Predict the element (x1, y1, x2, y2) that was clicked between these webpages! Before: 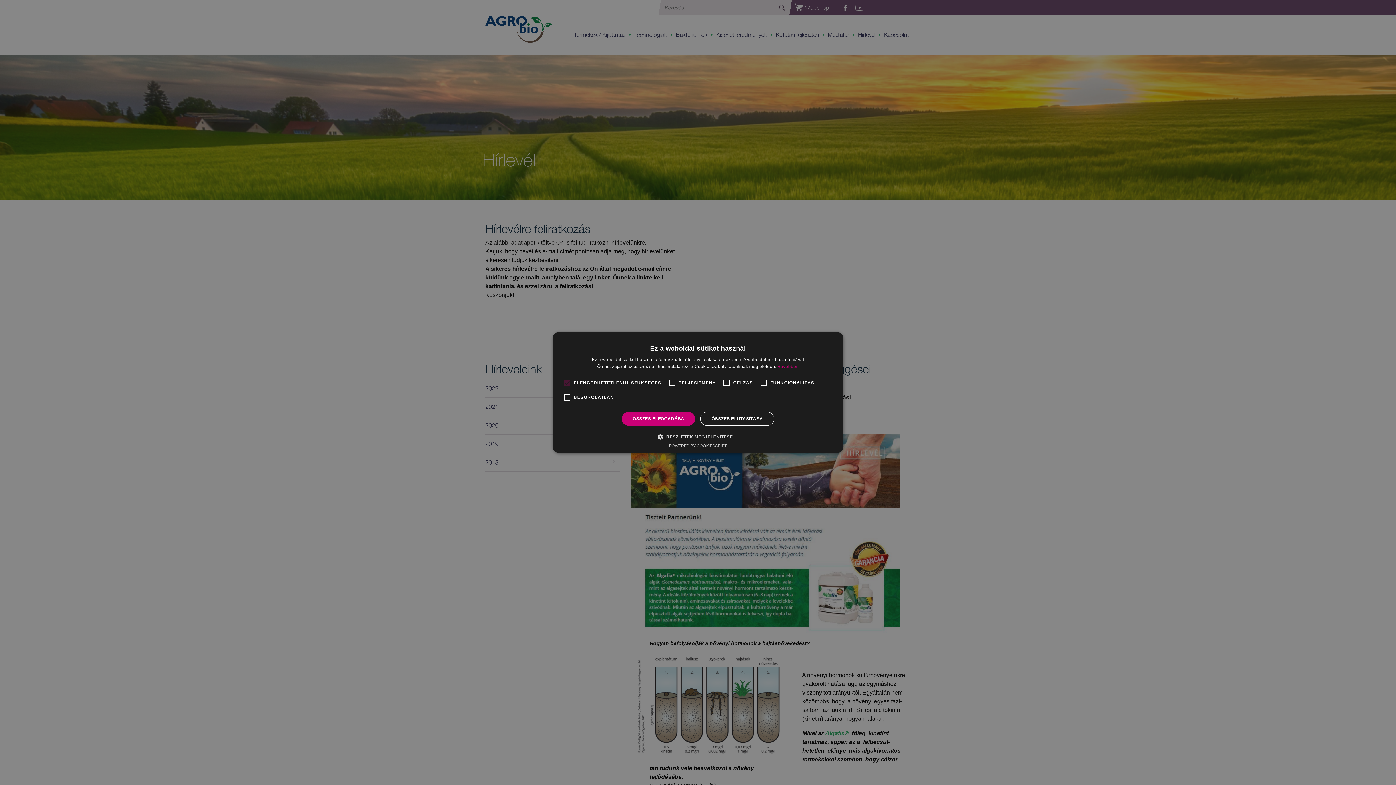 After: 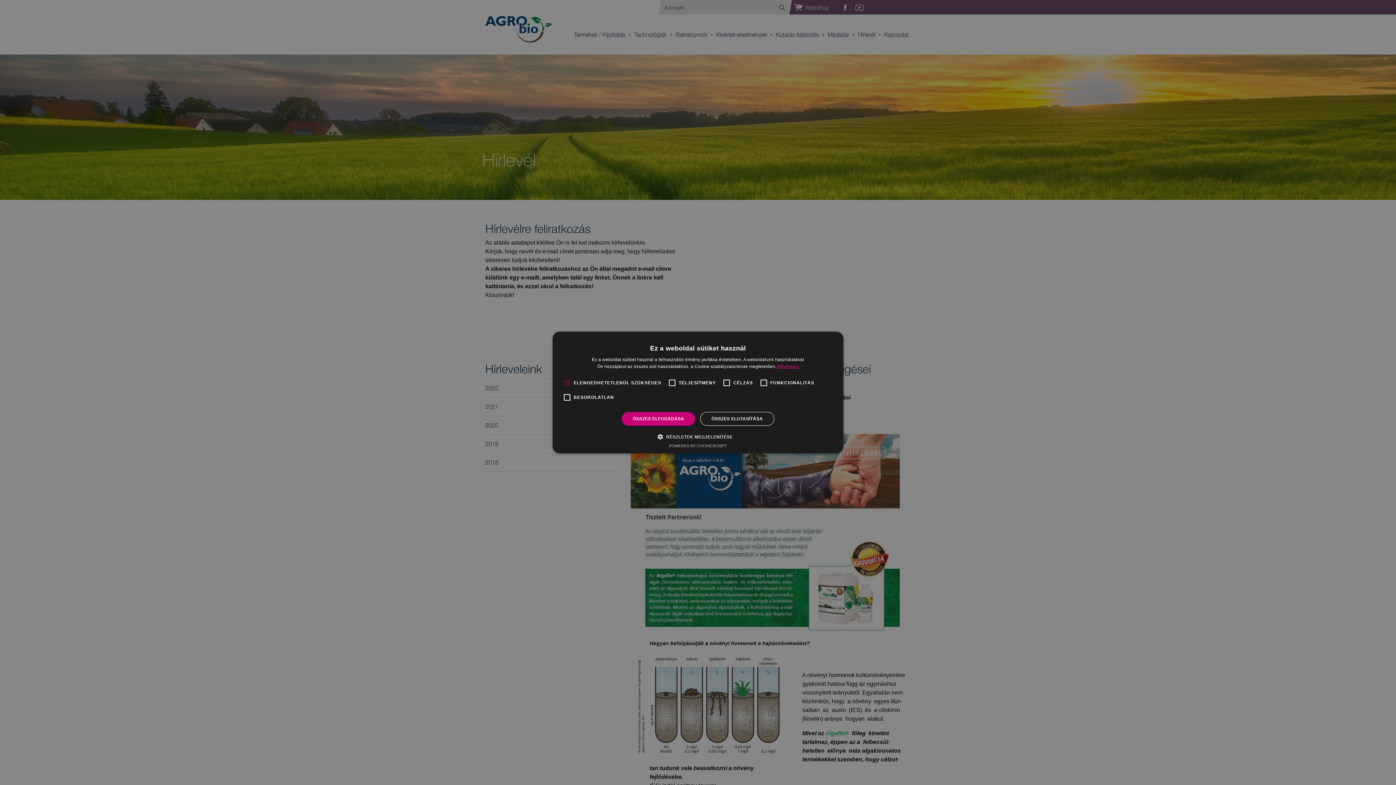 Action: bbox: (777, 364, 798, 369) label: Bővebben, opens a new window